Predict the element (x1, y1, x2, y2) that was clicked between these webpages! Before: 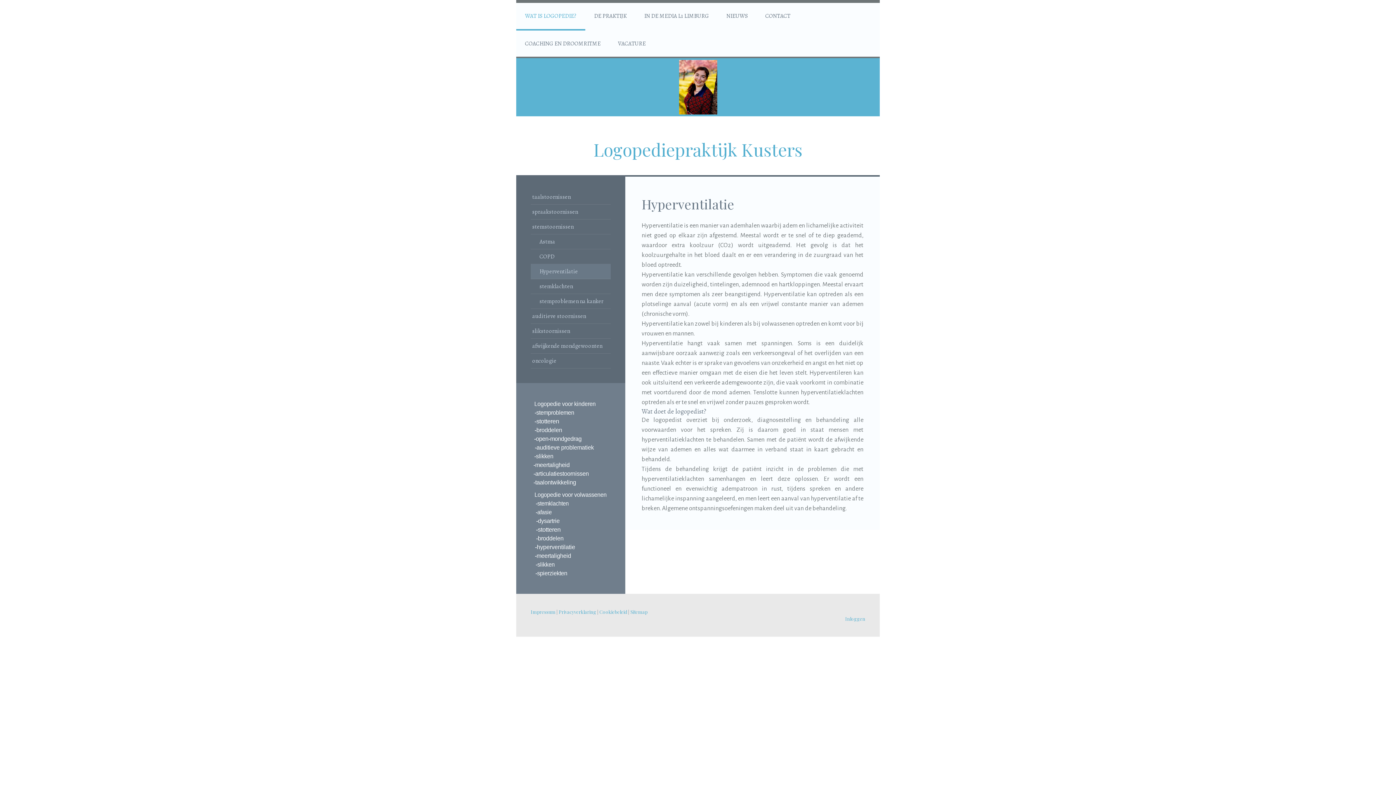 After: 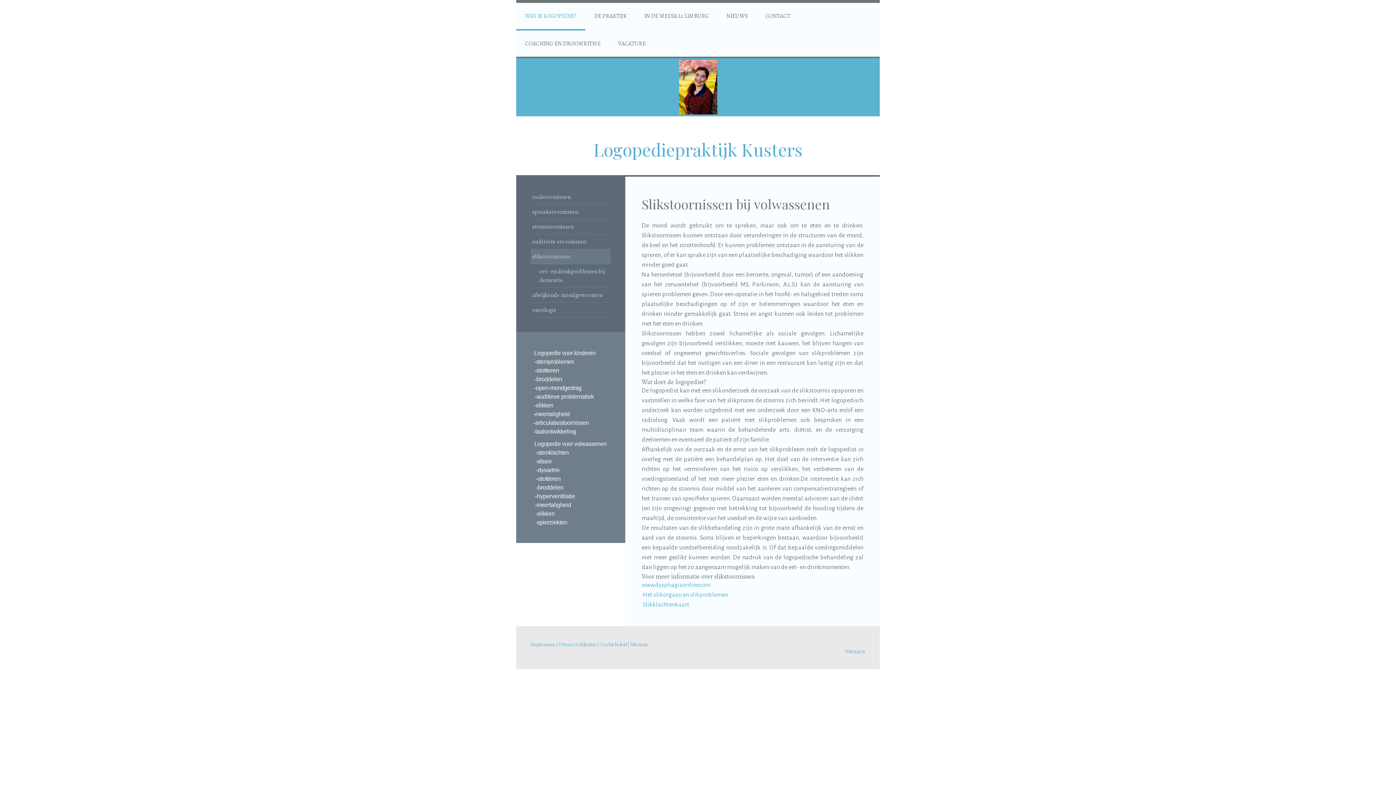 Action: label: slikstoornissen bbox: (530, 323, 610, 338)